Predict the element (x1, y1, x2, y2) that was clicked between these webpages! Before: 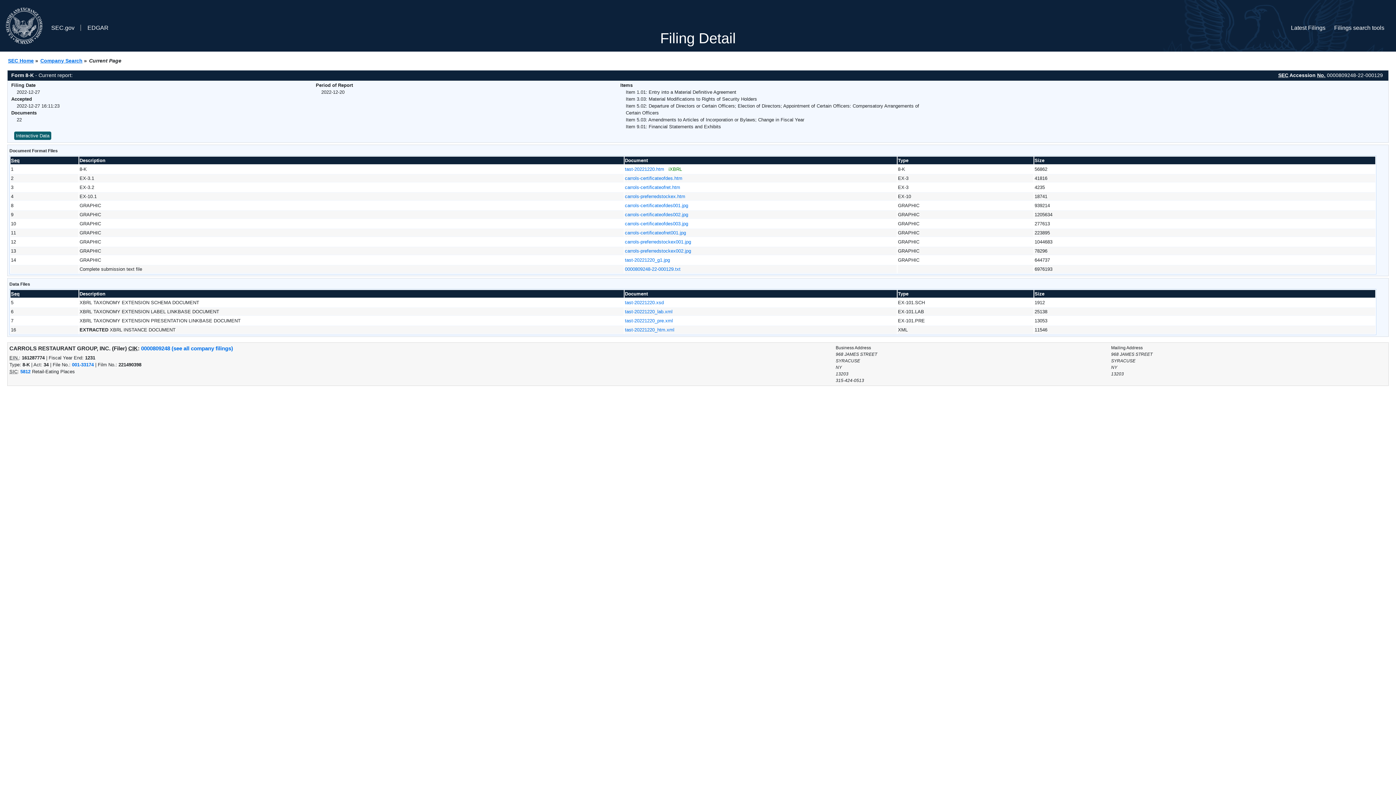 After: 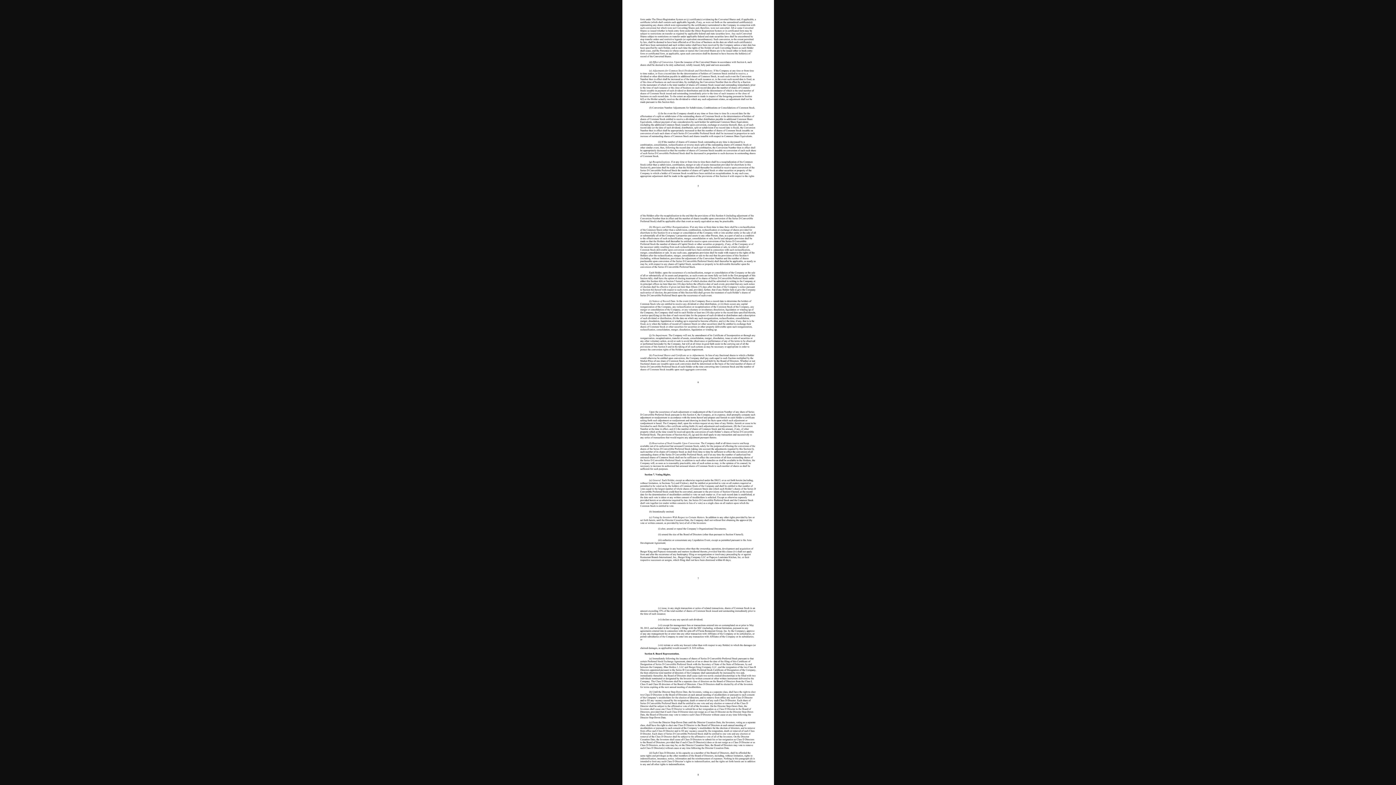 Action: label: carrols-certificateofdes002.jpg bbox: (625, 211, 688, 217)